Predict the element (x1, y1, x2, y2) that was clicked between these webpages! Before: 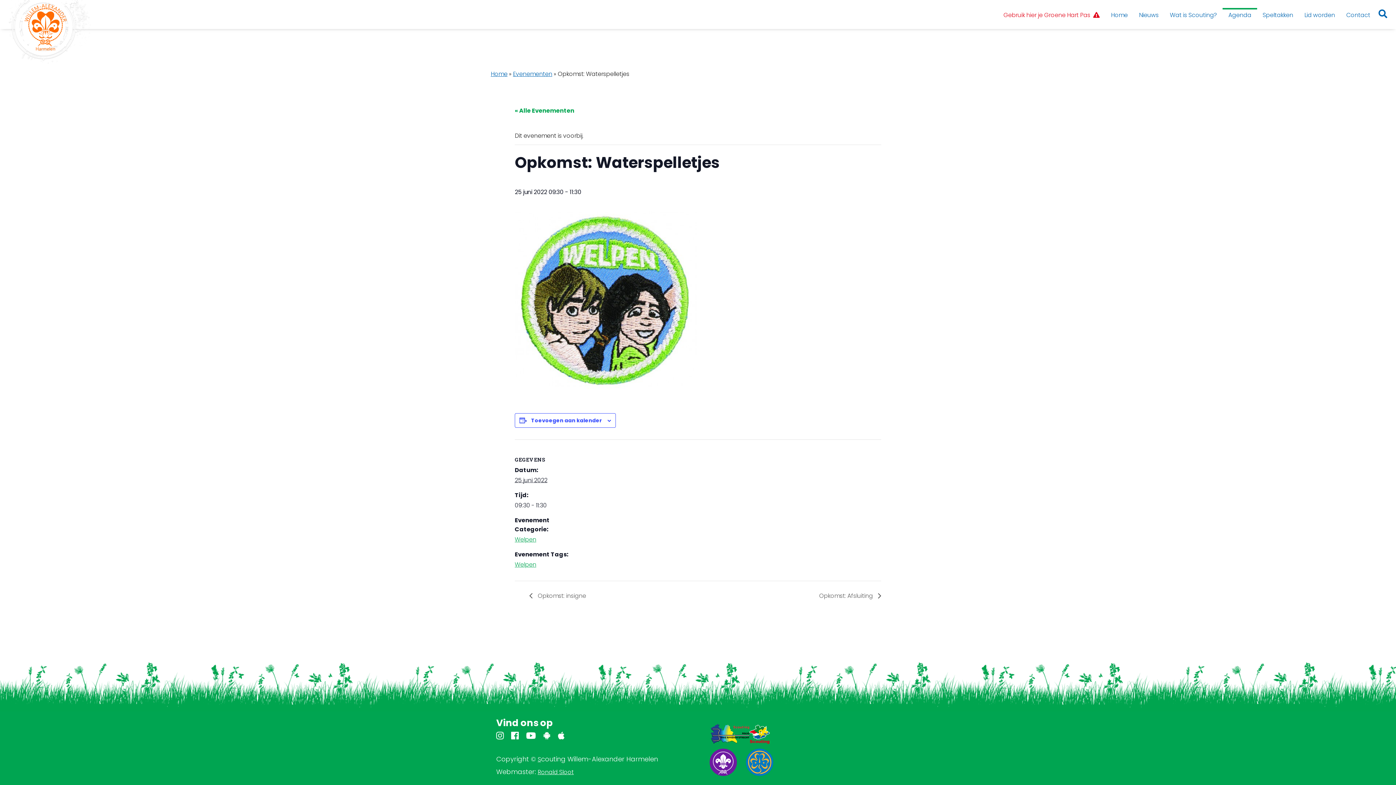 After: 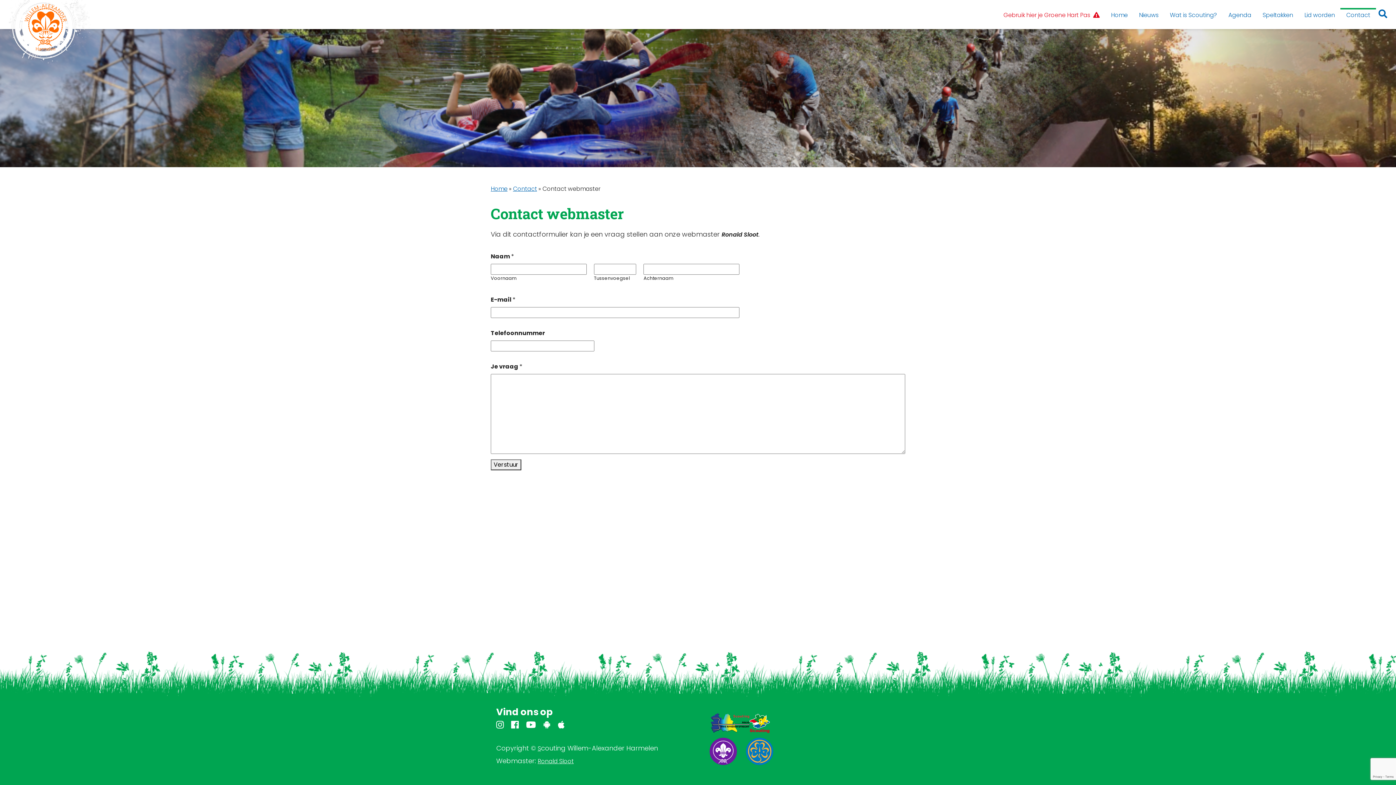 Action: bbox: (537, 768, 573, 776) label: Ronald Sloot